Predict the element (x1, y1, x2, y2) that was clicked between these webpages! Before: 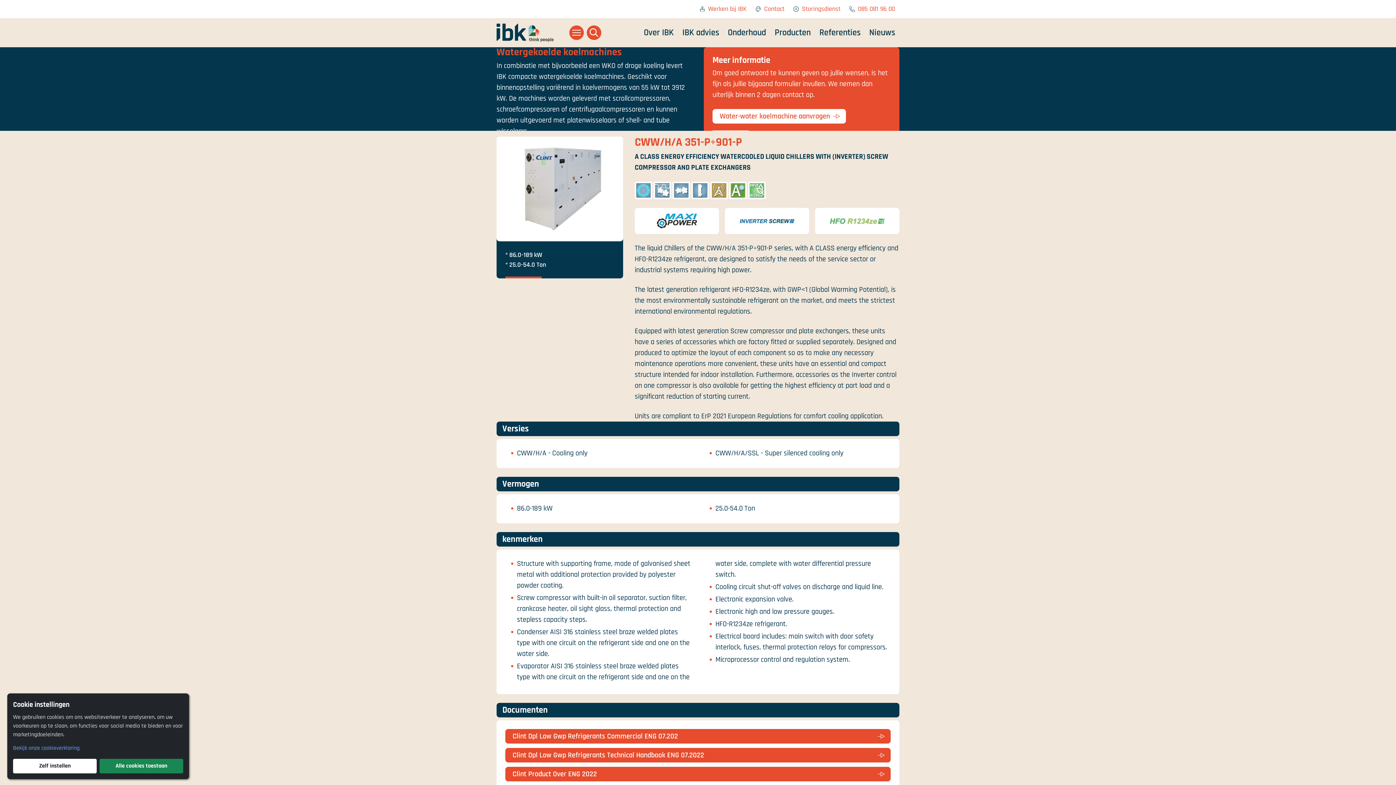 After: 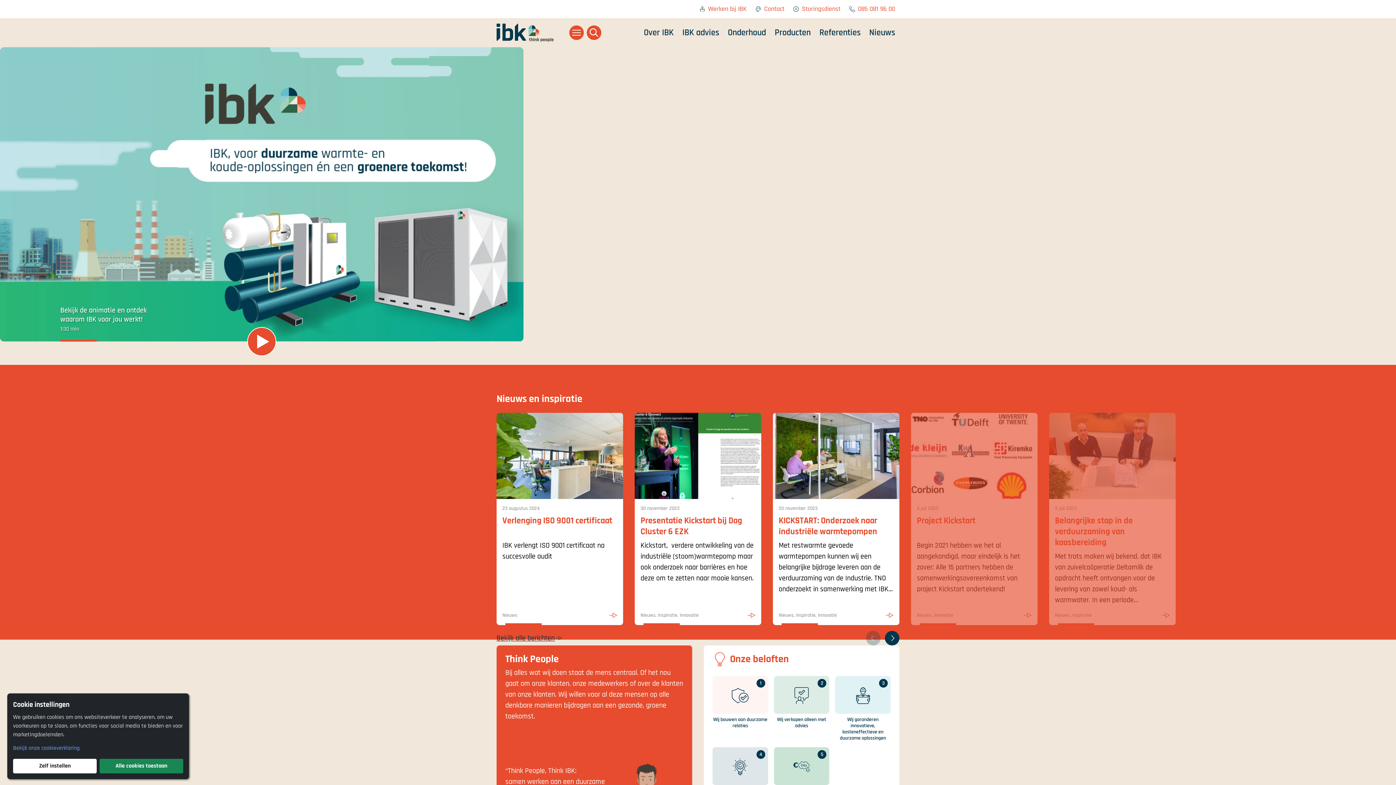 Action: label: Ga naar homepage bbox: (496, 23, 553, 41)